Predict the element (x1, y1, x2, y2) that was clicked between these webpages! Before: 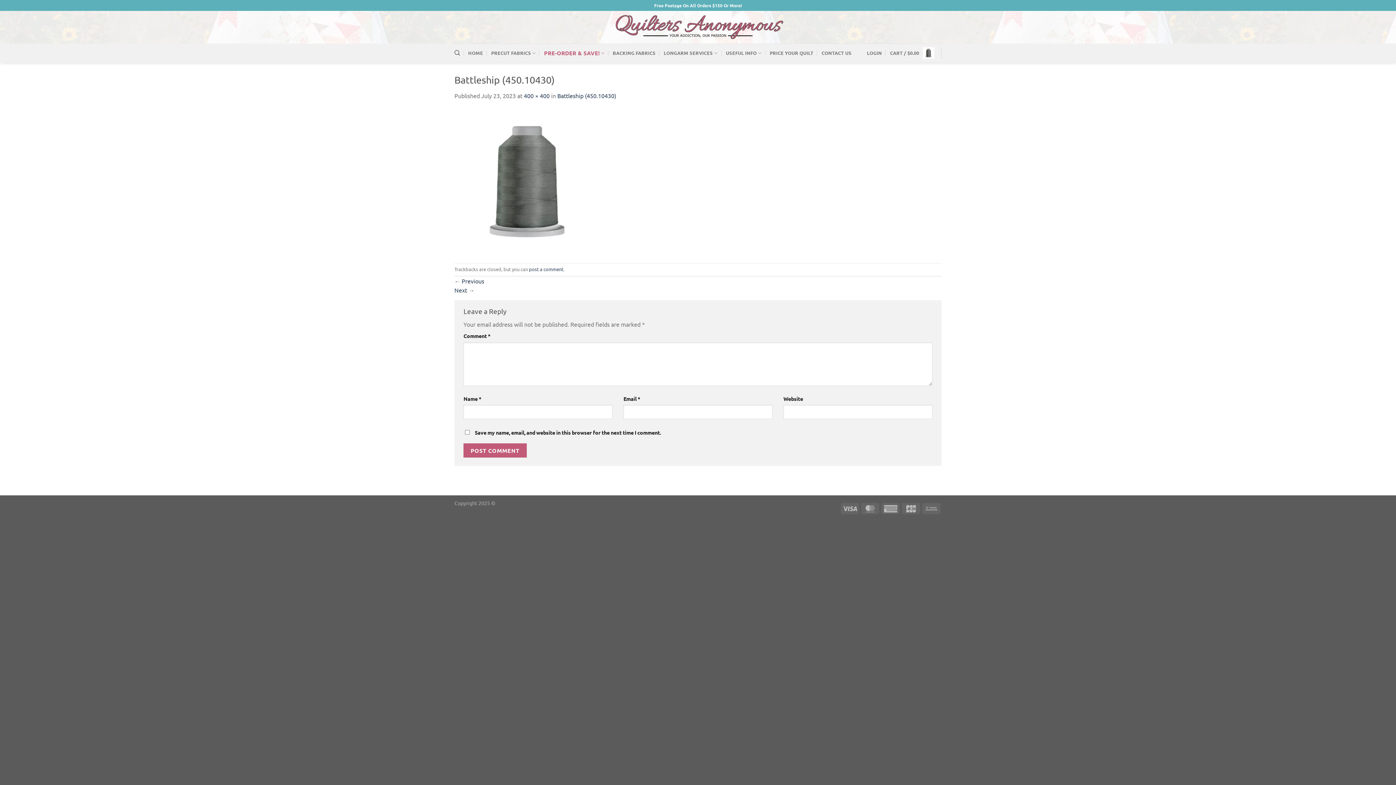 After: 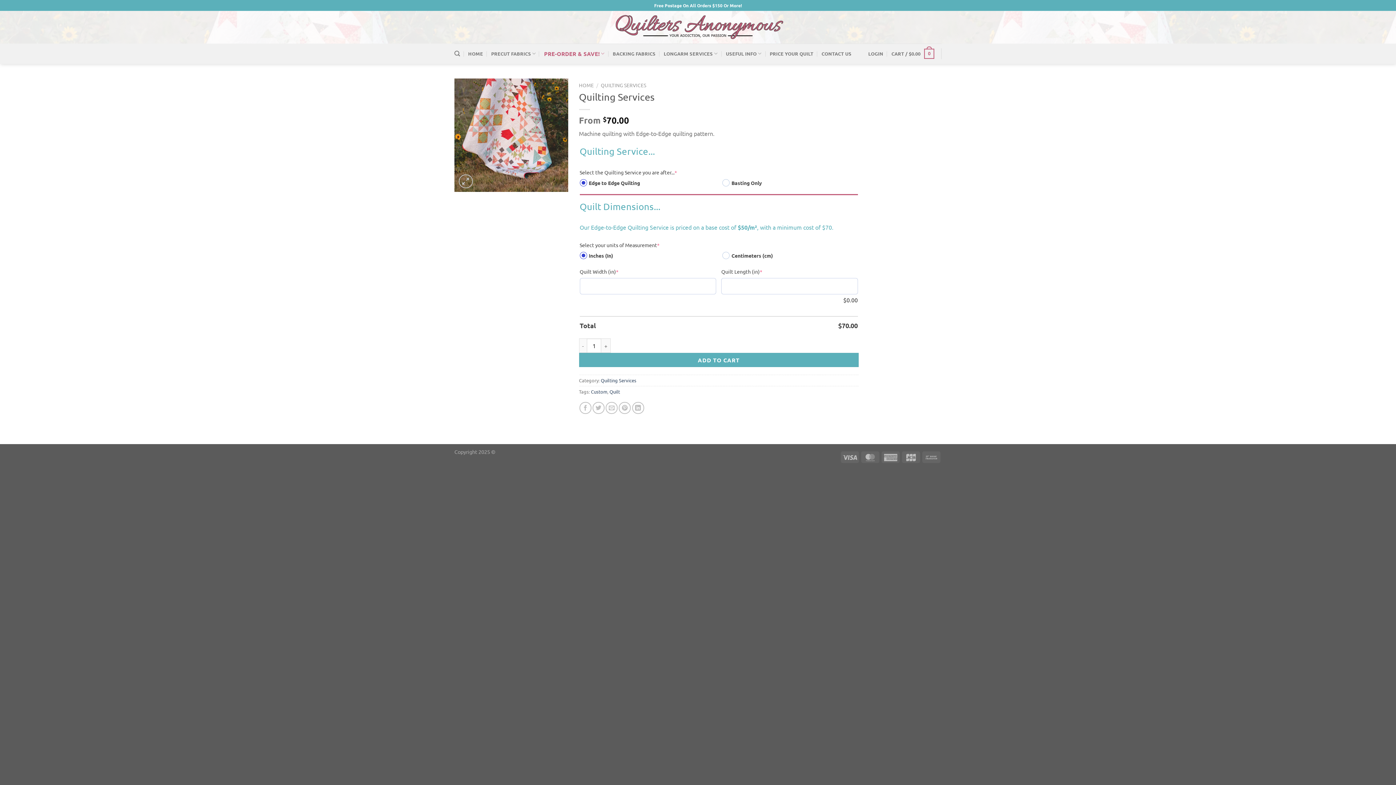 Action: label: PRICE YOUR QUILT bbox: (769, 45, 813, 60)